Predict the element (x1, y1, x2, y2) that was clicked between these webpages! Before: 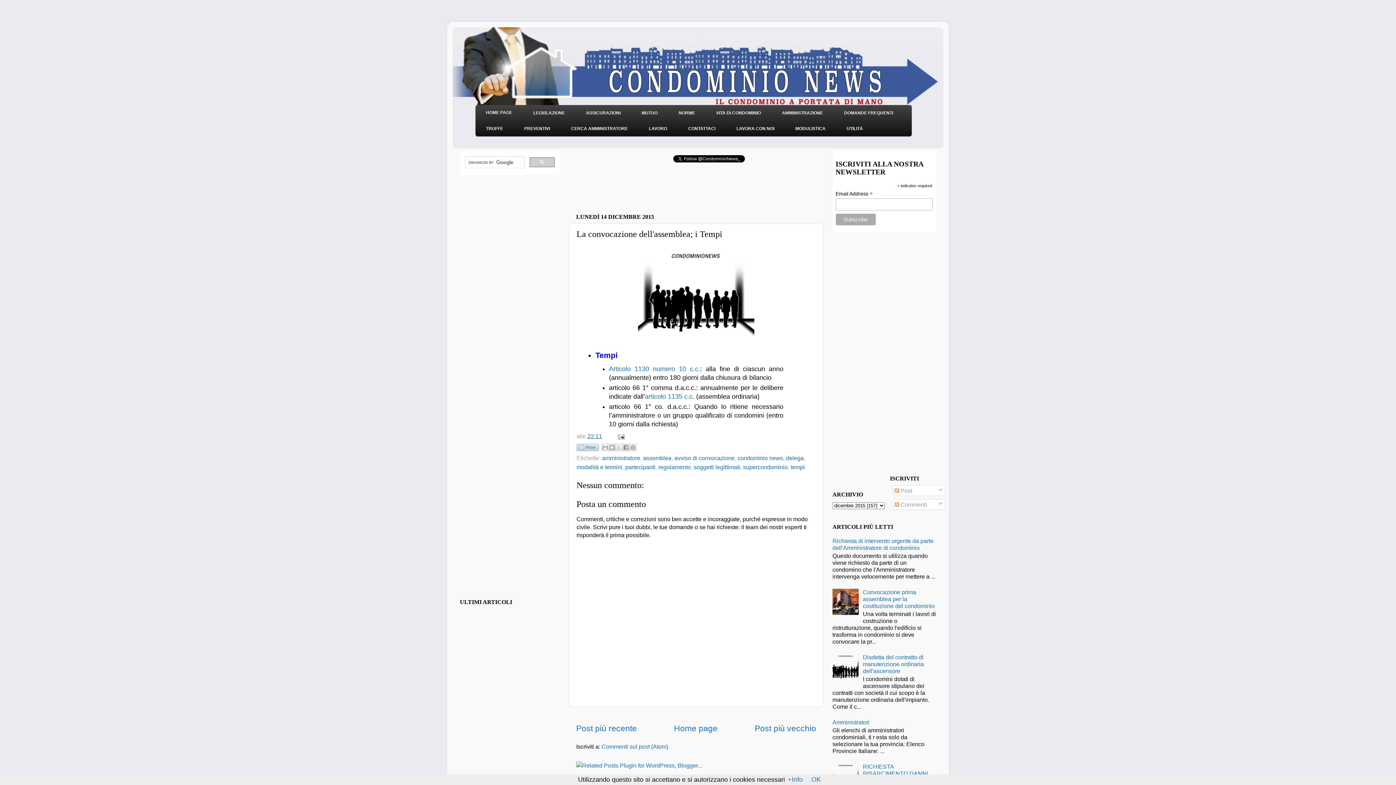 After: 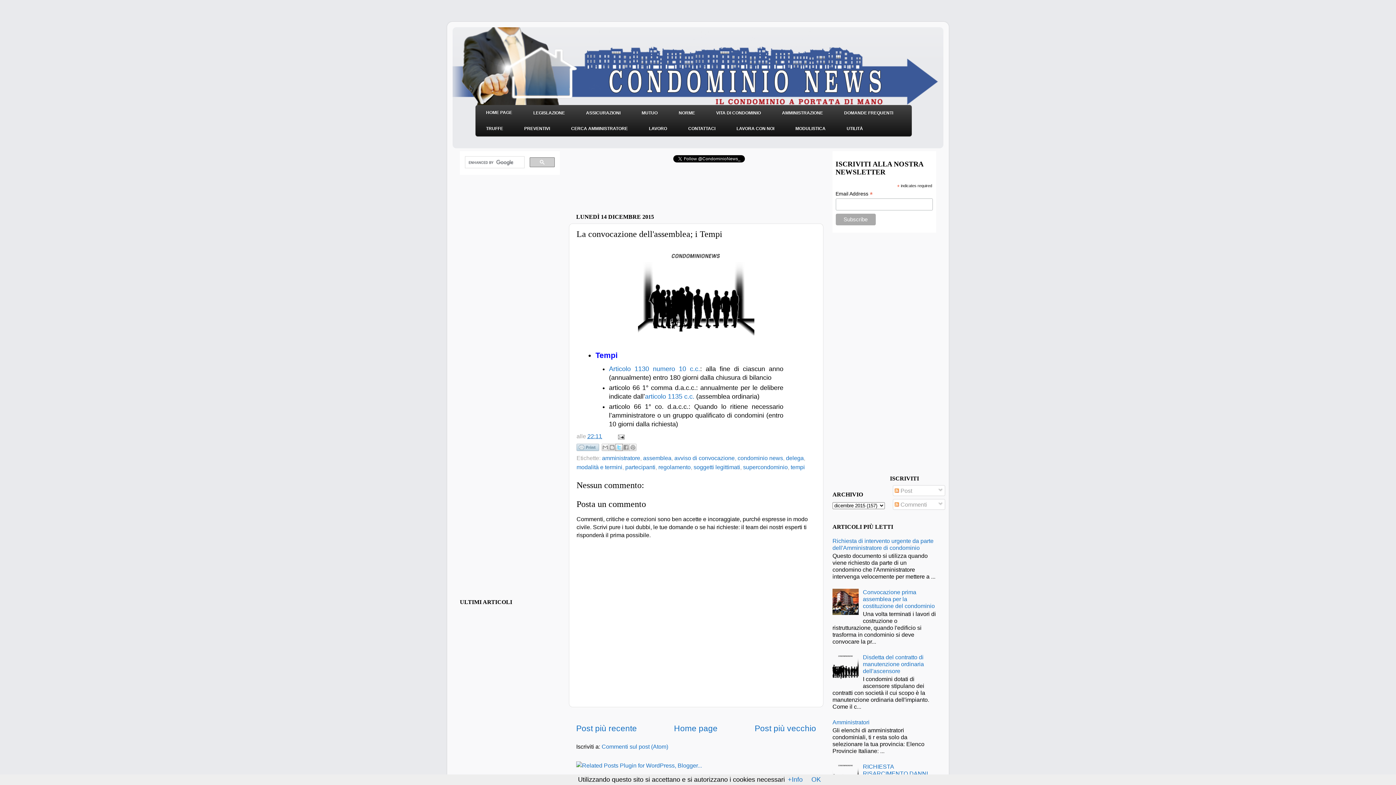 Action: label: Condividi su X bbox: (615, 444, 622, 451)